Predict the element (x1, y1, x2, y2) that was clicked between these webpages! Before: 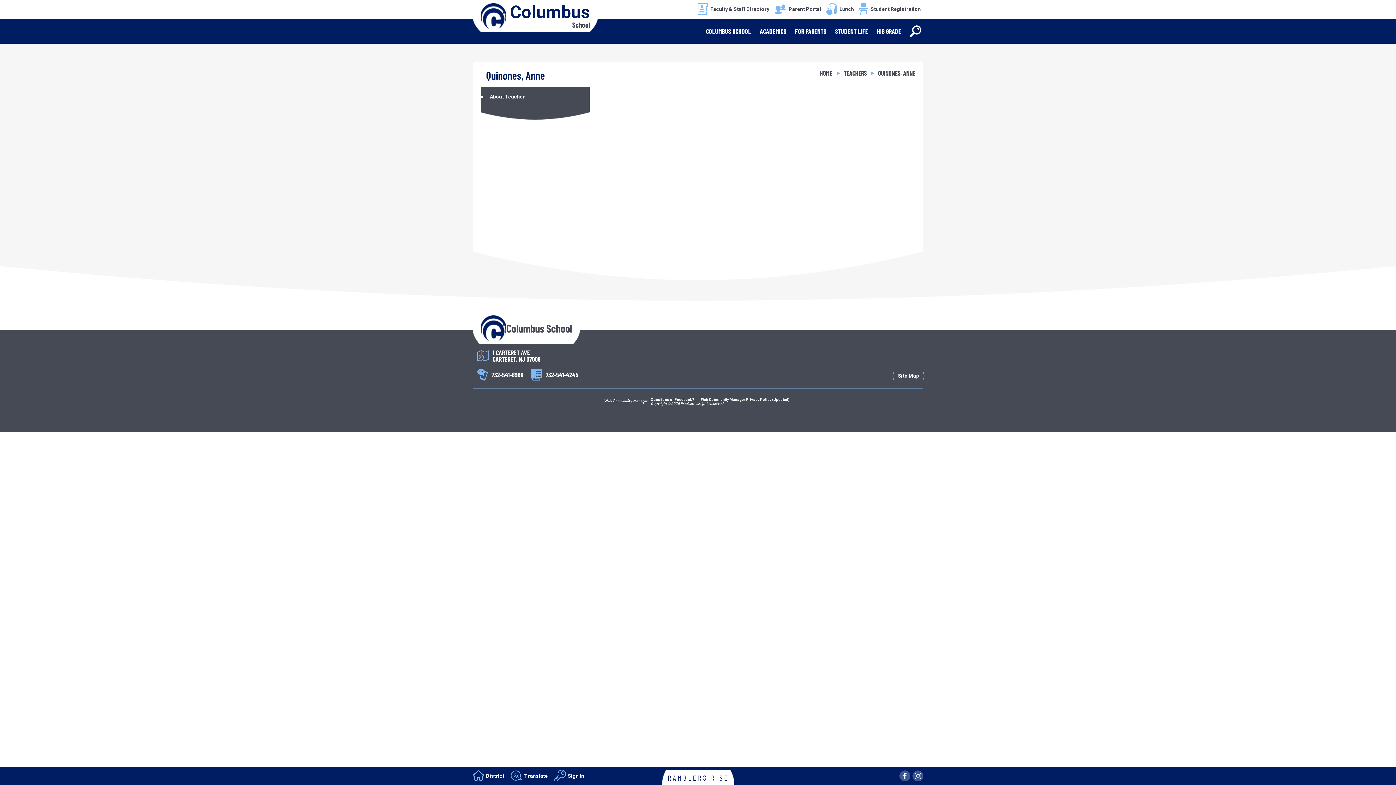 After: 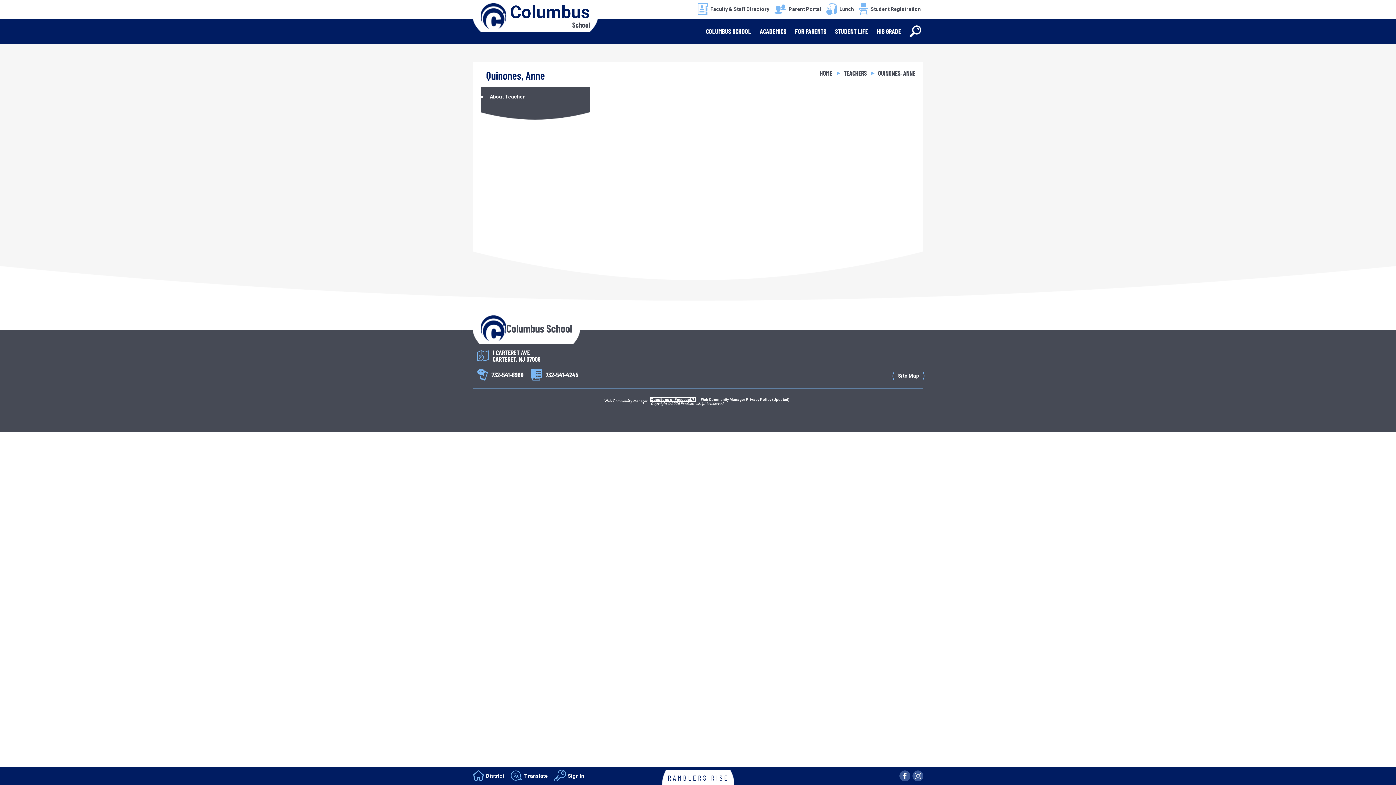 Action: bbox: (650, 397, 695, 401) label: Questions or Feedback?